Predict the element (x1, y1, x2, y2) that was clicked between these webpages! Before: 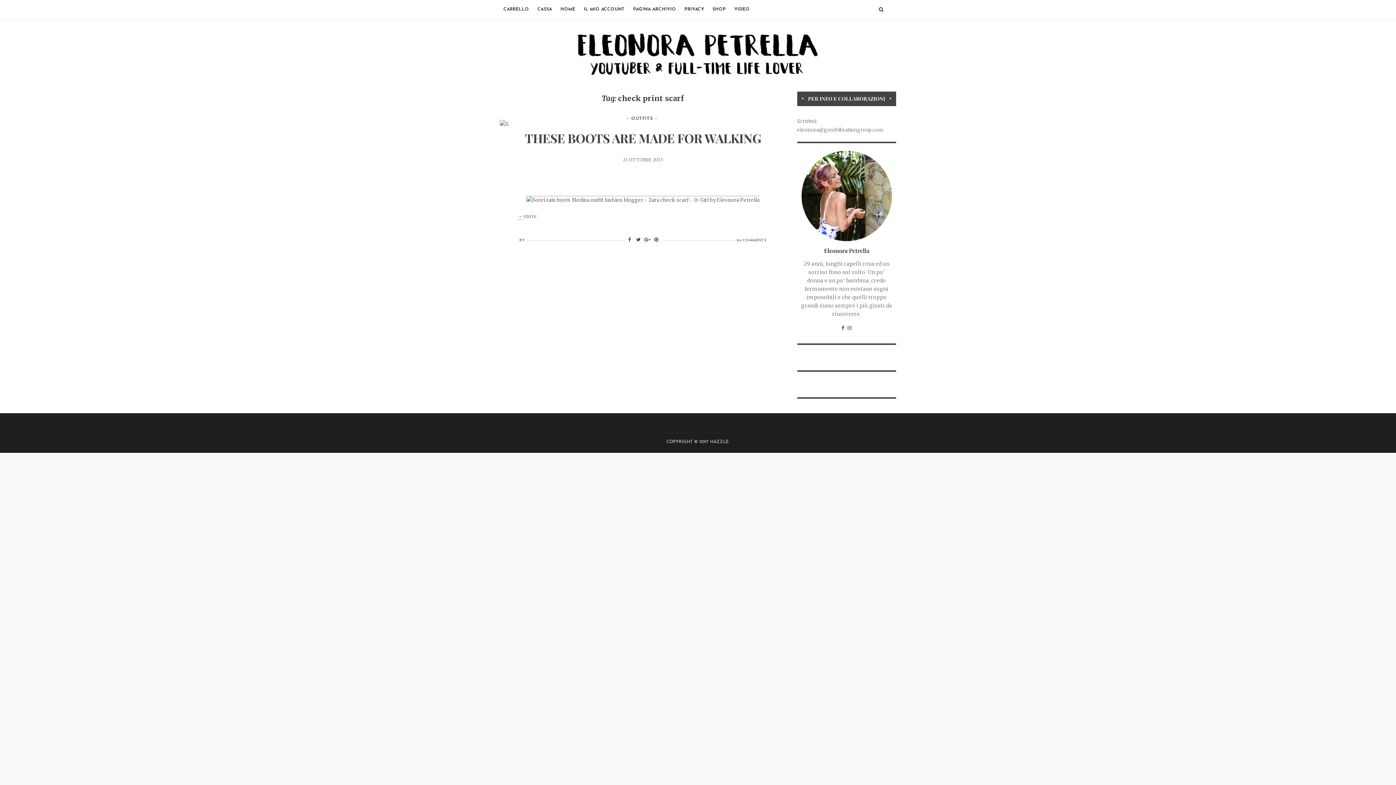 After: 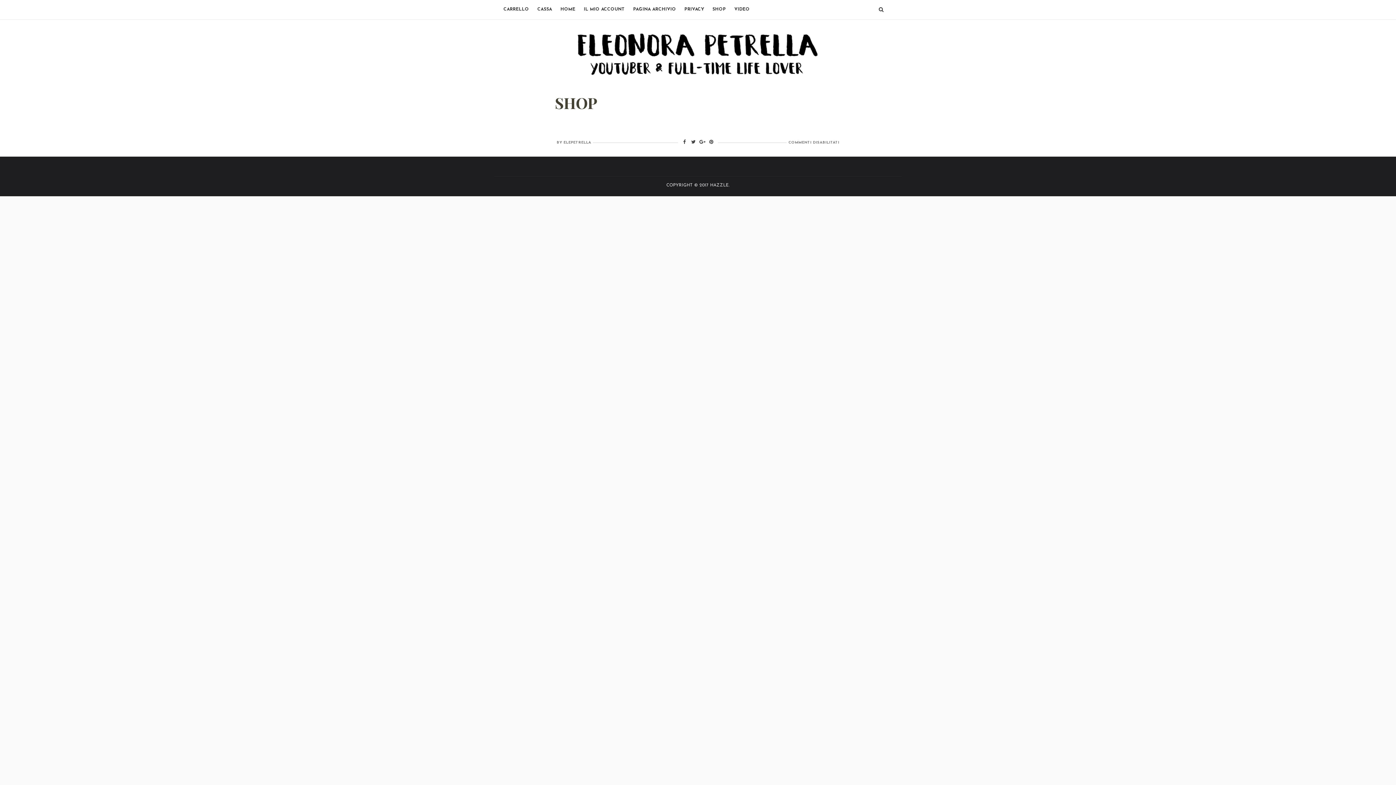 Action: label: SHOP bbox: (709, 0, 729, 19)